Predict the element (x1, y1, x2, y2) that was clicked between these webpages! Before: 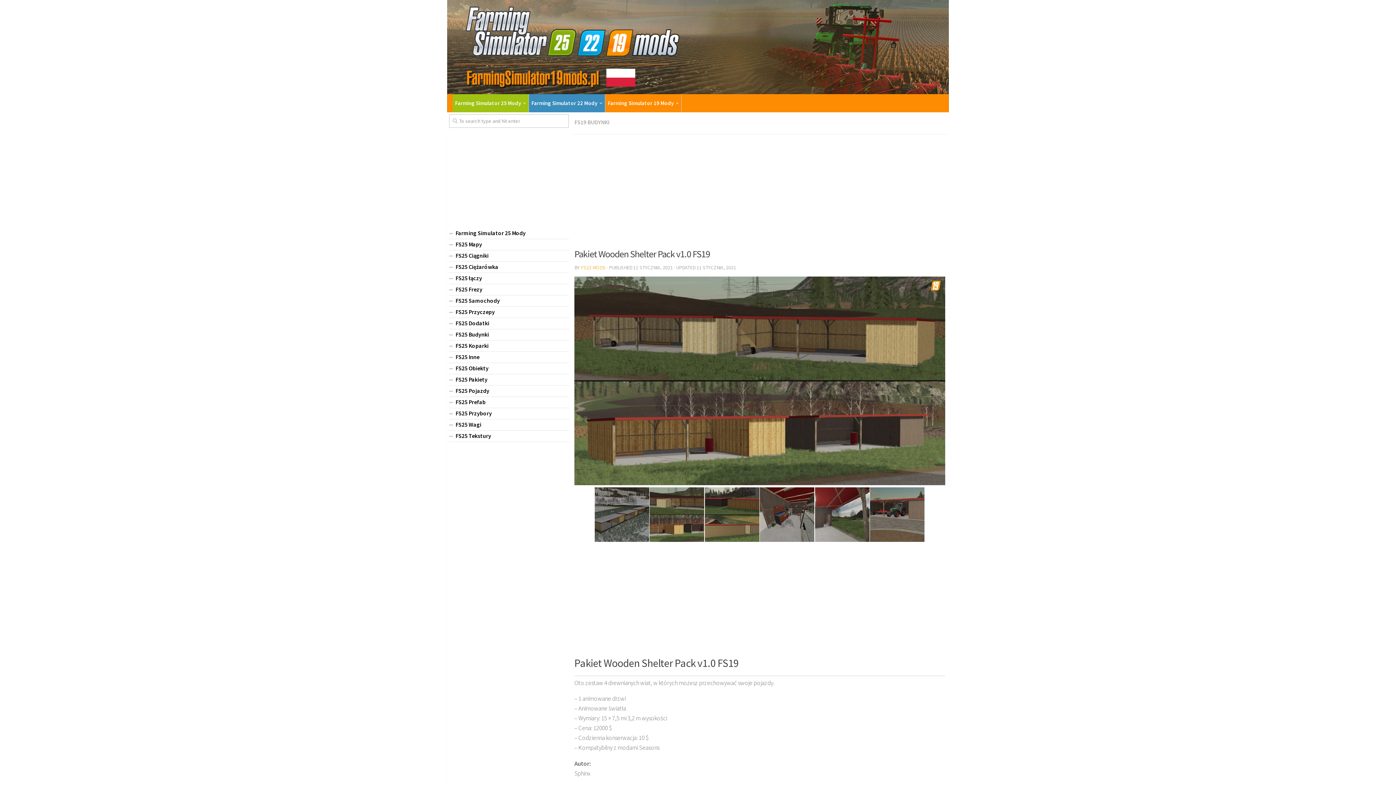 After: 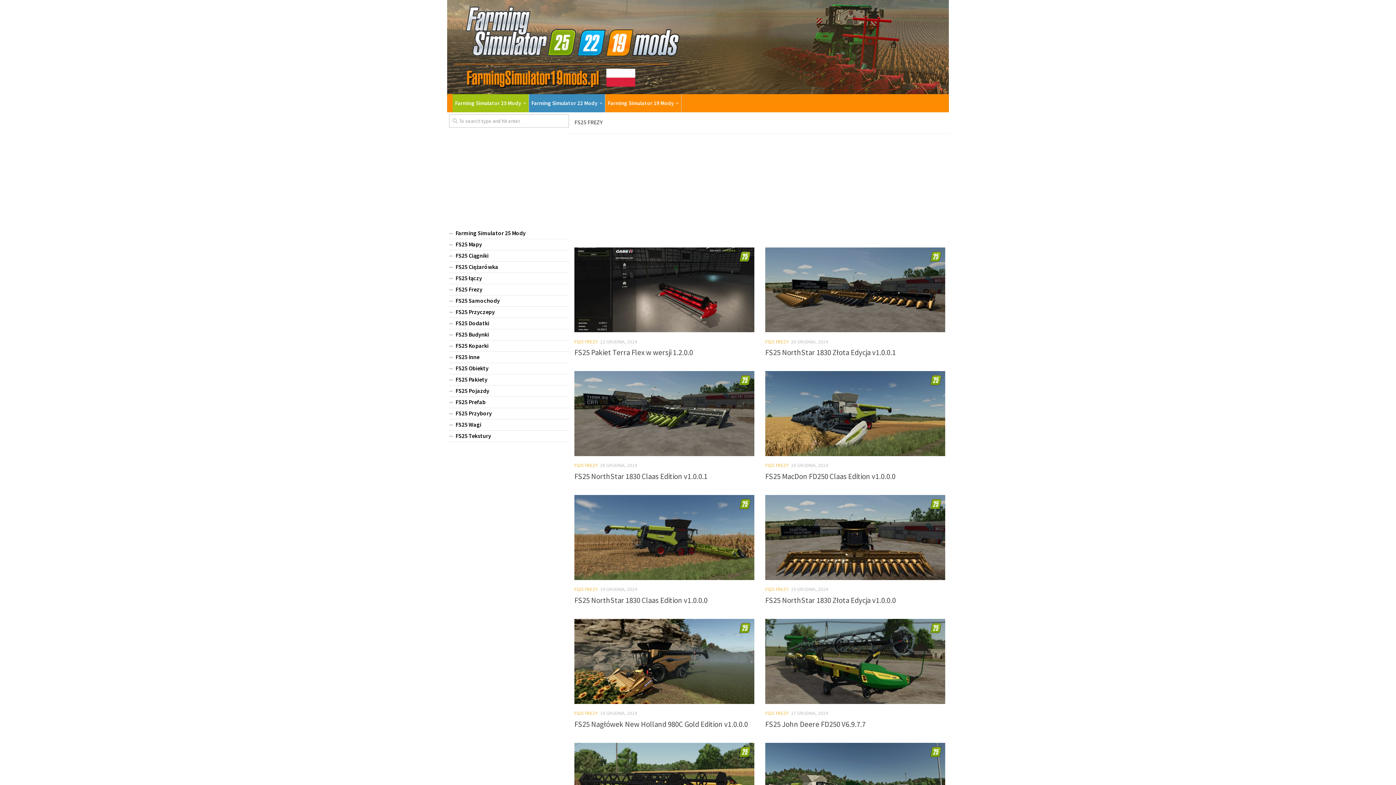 Action: bbox: (449, 284, 569, 295) label: FS25 Frezy